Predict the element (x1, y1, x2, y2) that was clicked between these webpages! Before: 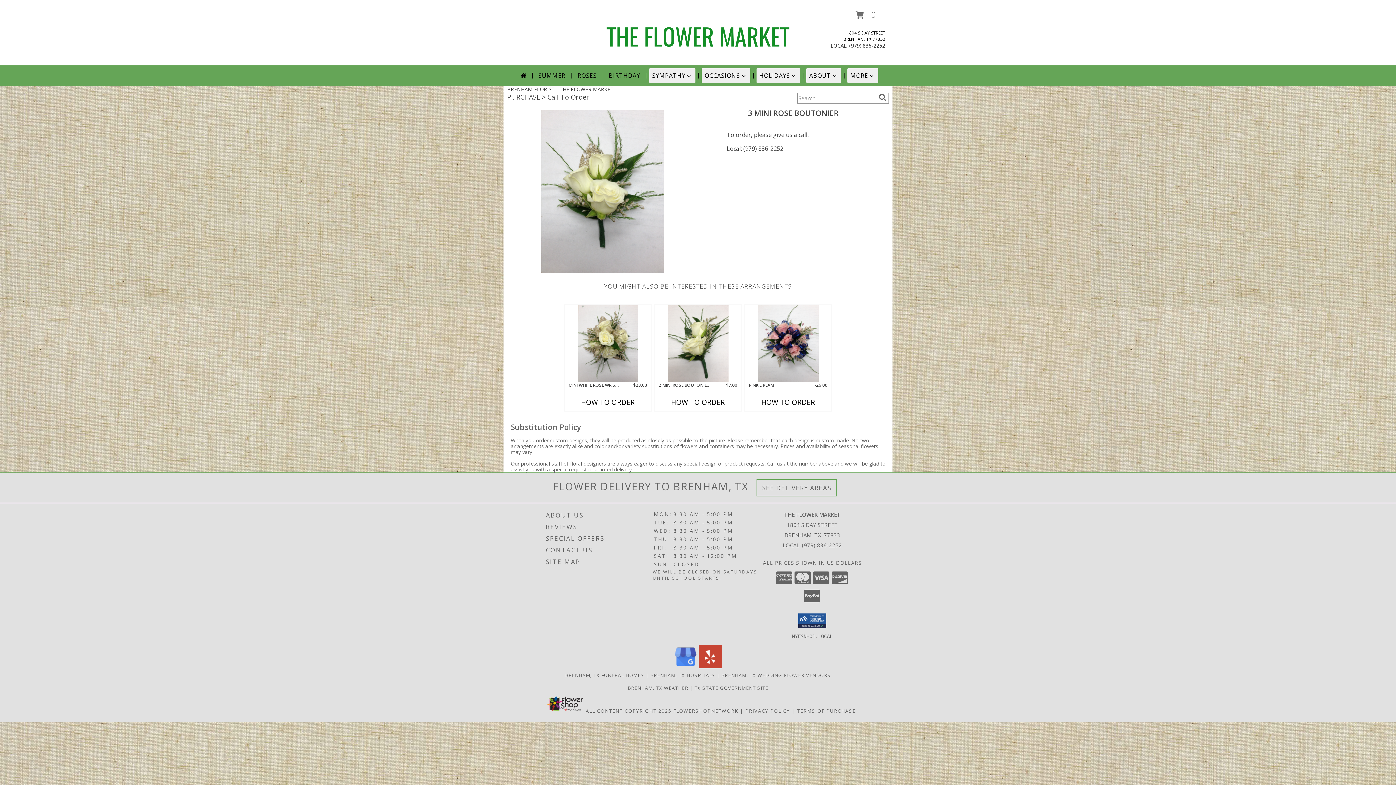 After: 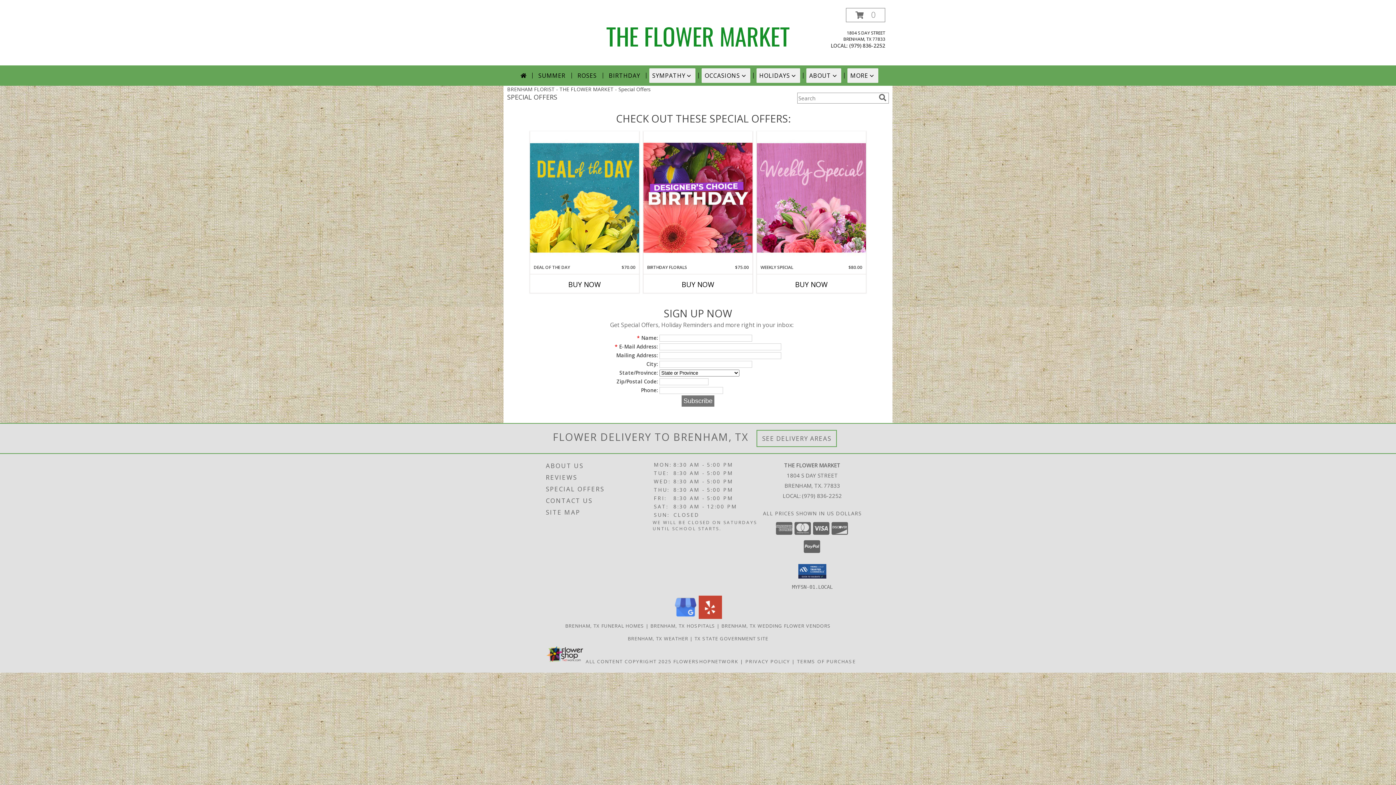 Action: bbox: (546, 533, 651, 544) label: SPECIAL OFFERS